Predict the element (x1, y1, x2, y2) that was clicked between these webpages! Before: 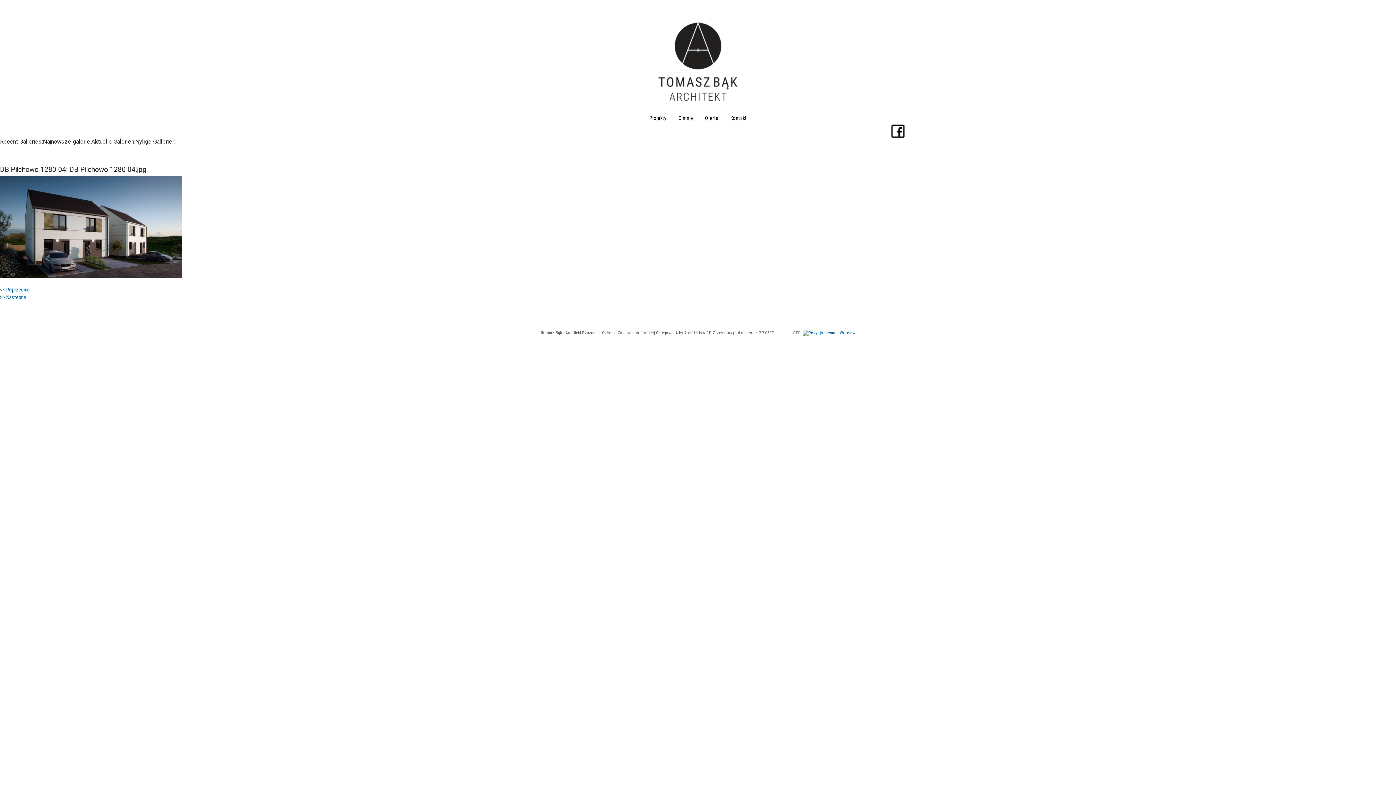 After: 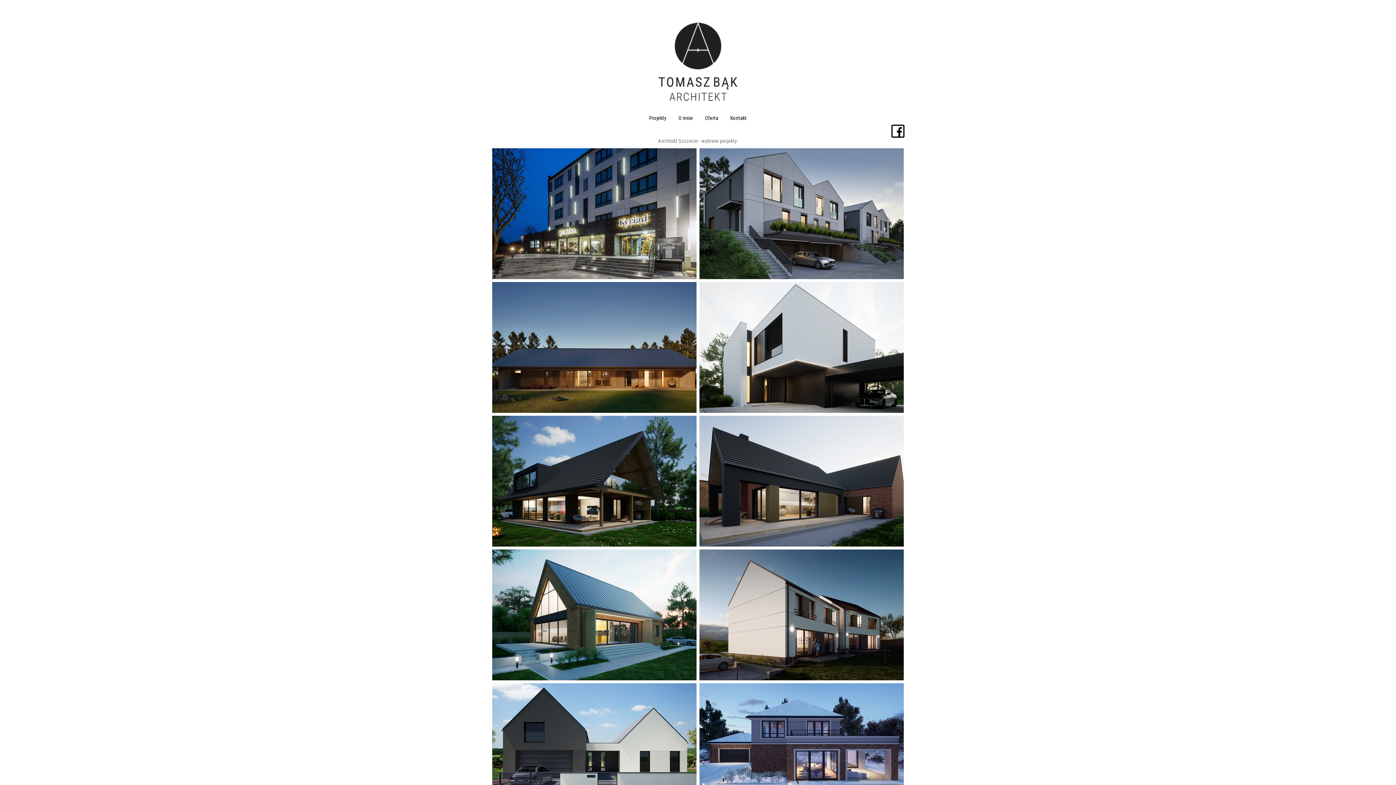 Action: bbox: (654, 58, 741, 64)